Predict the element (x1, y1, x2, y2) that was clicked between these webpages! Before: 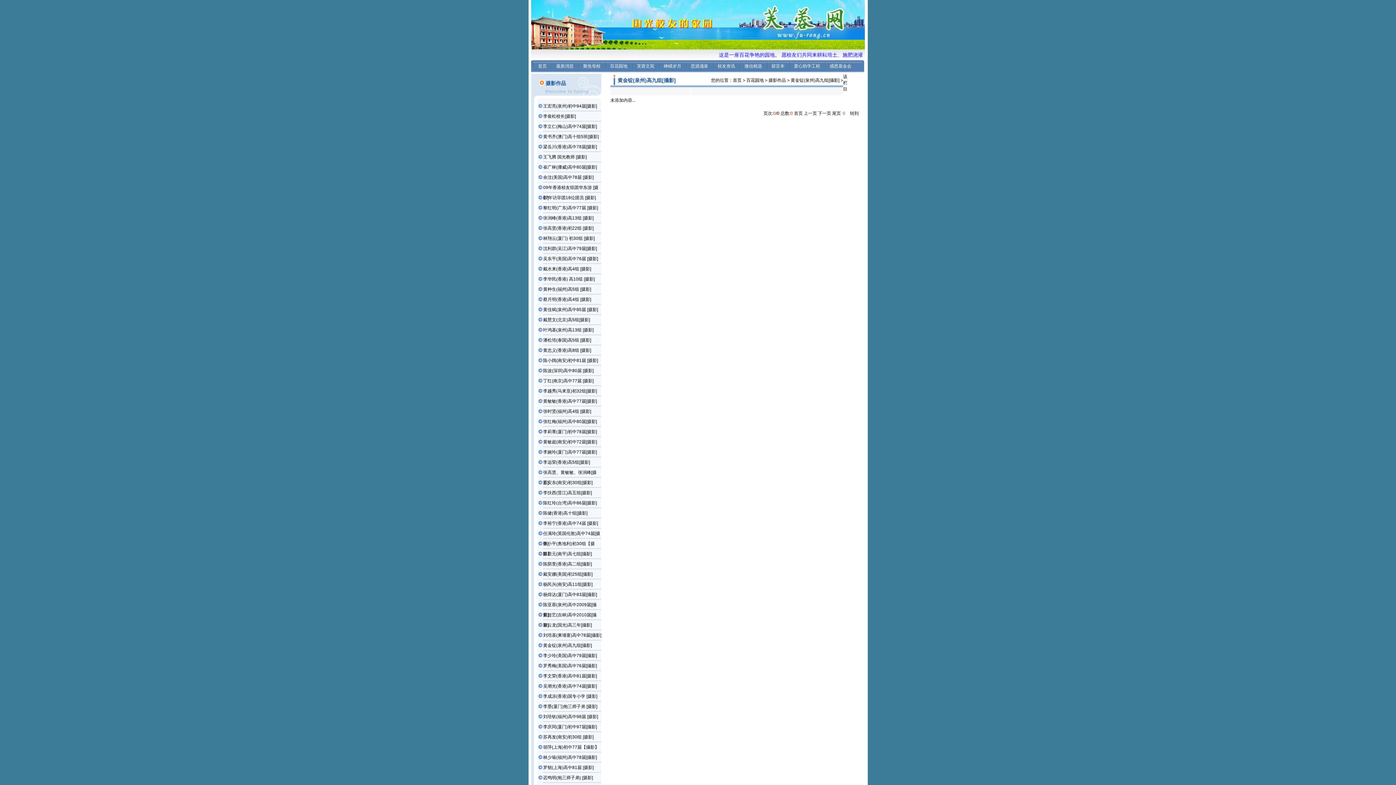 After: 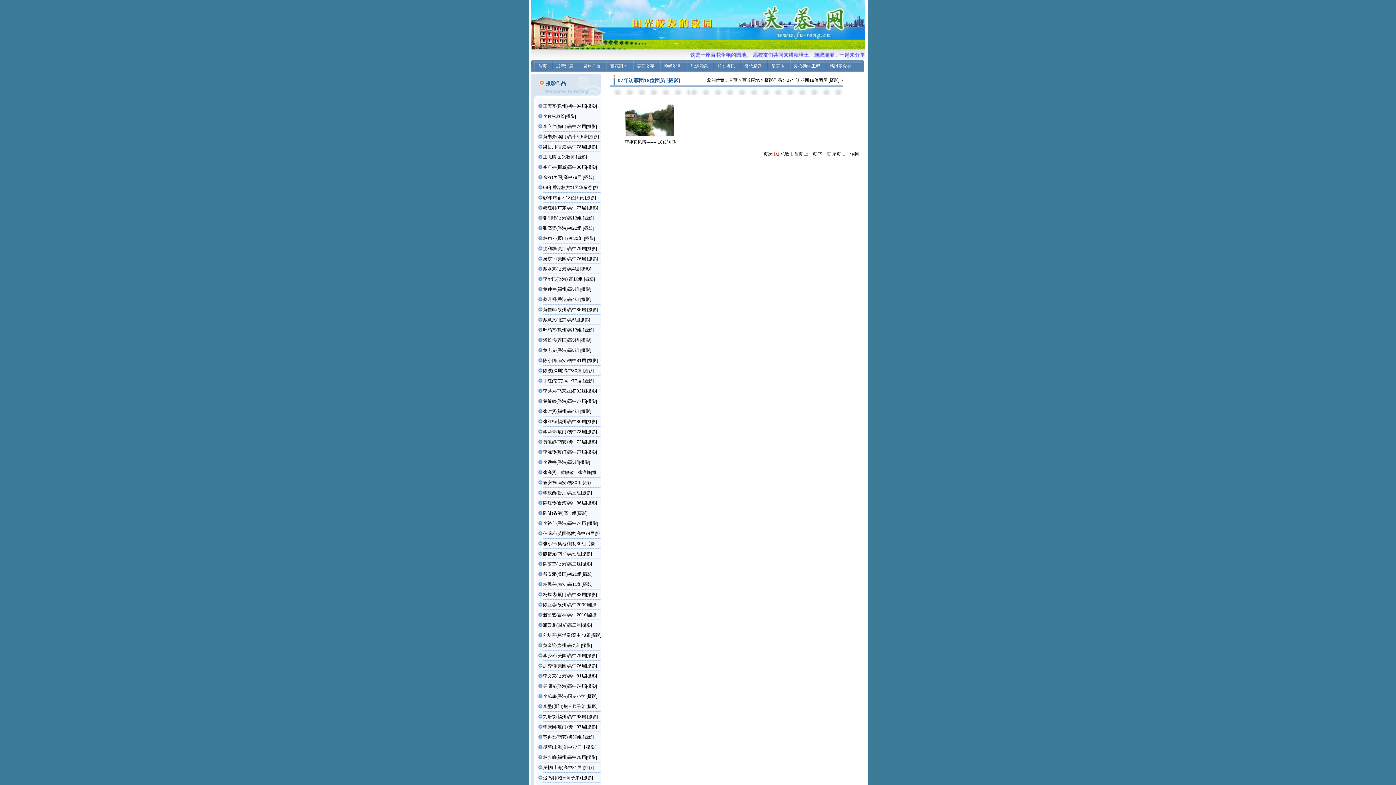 Action: label: 07年访菲团18位团员 [摄影] bbox: (543, 195, 596, 200)